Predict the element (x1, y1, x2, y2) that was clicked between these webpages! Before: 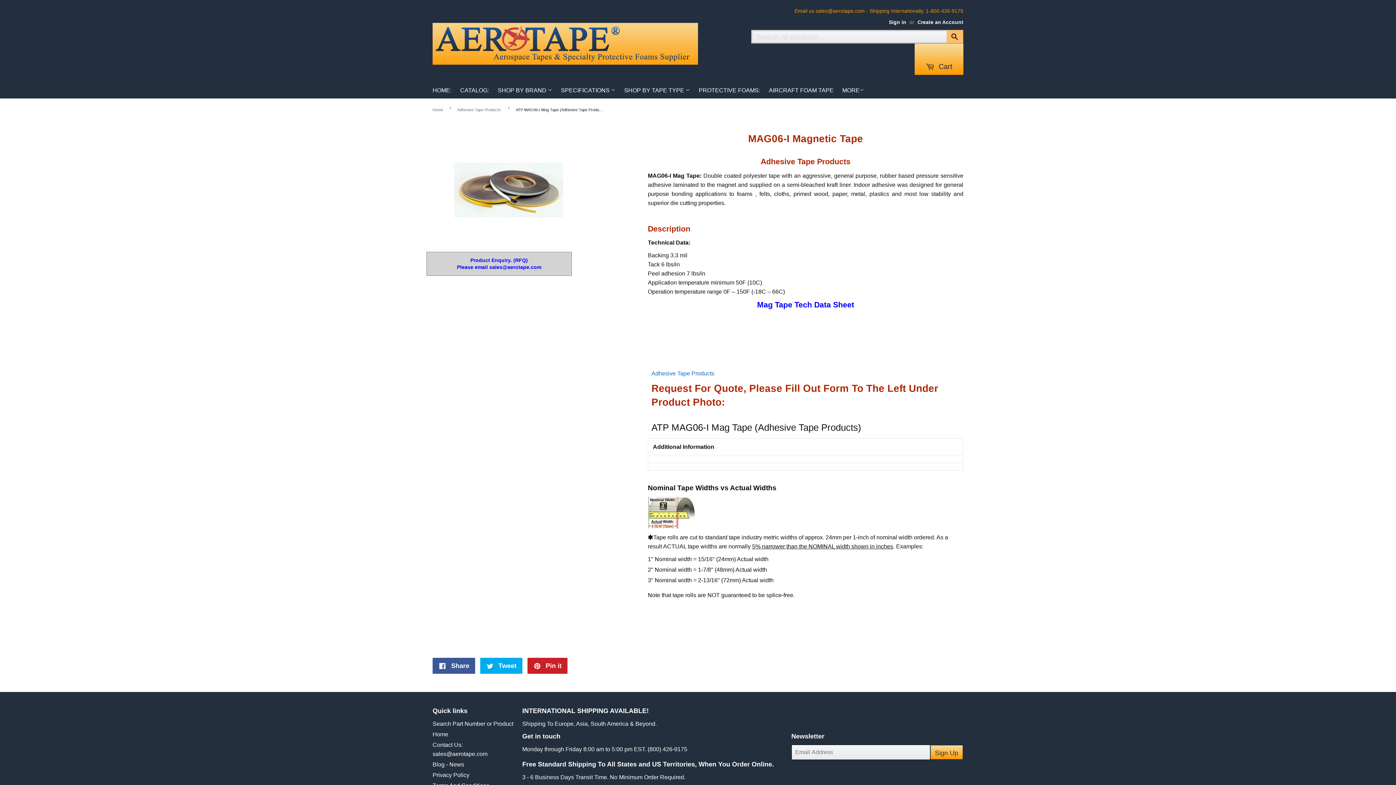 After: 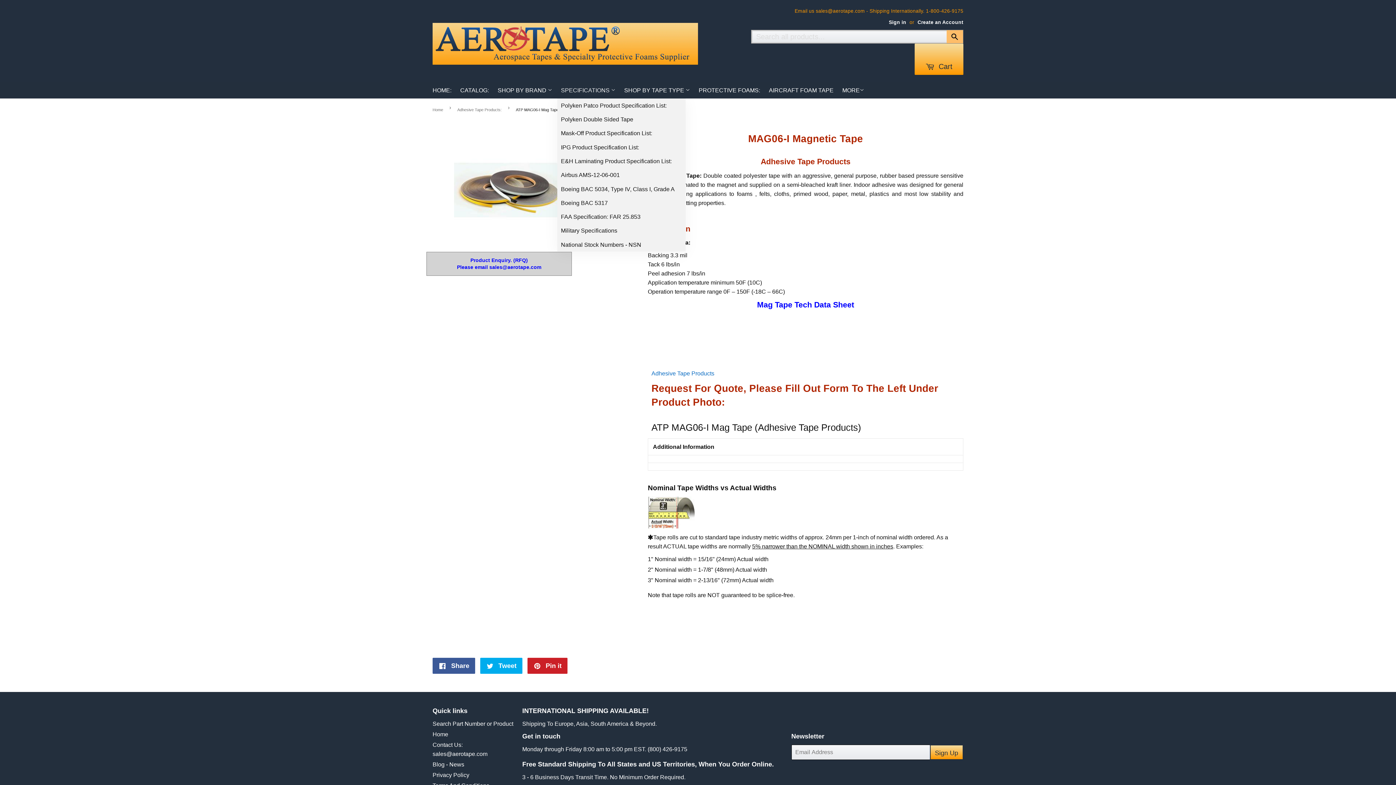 Action: label: SPECIFICATIONS  bbox: (557, 82, 619, 98)